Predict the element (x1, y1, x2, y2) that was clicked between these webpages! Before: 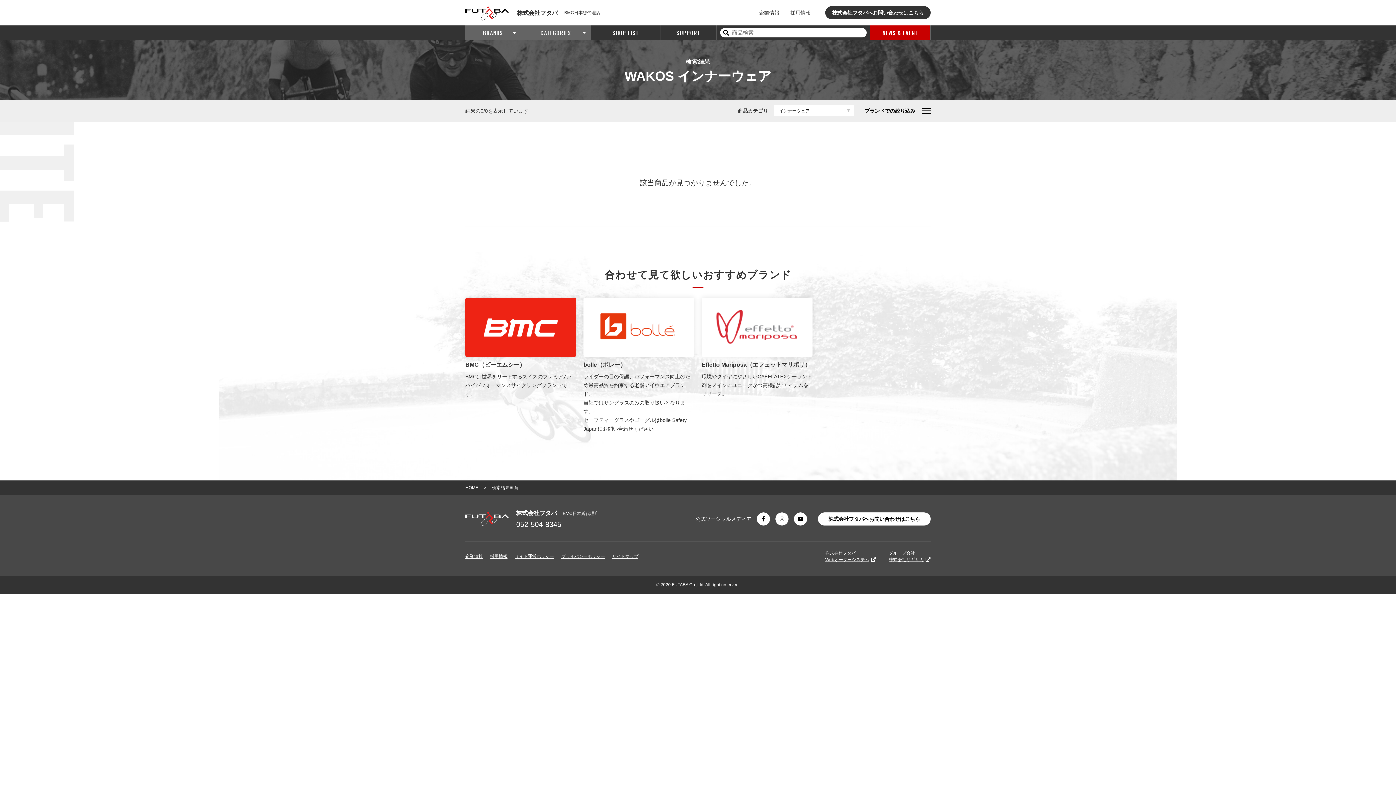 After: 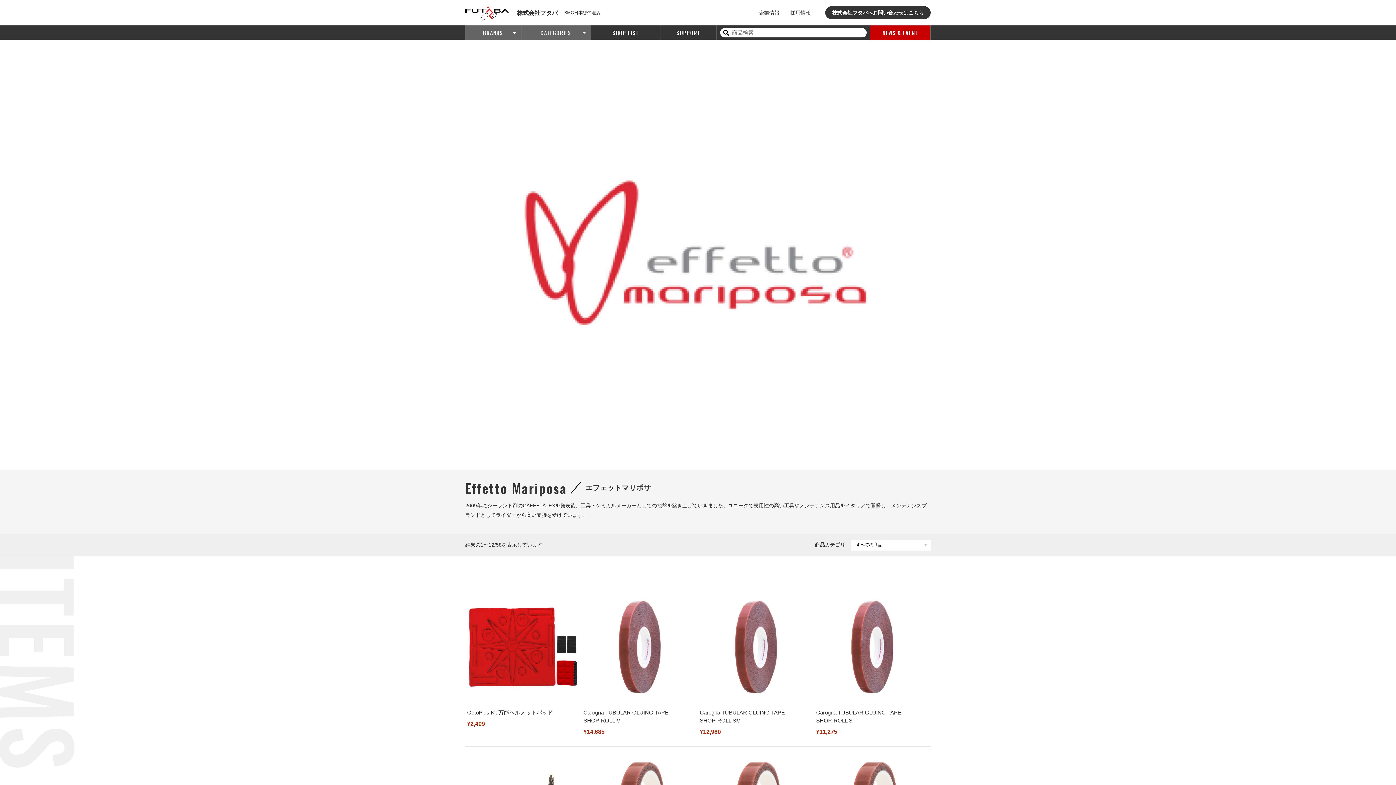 Action: bbox: (701, 297, 812, 398) label: Effetto Mariposa（エフェットマリポサ）

環境やタイヤにやさしいCAFELATEXシーラント剤をメインにユニークかつ高機能なアイテムをリリース。